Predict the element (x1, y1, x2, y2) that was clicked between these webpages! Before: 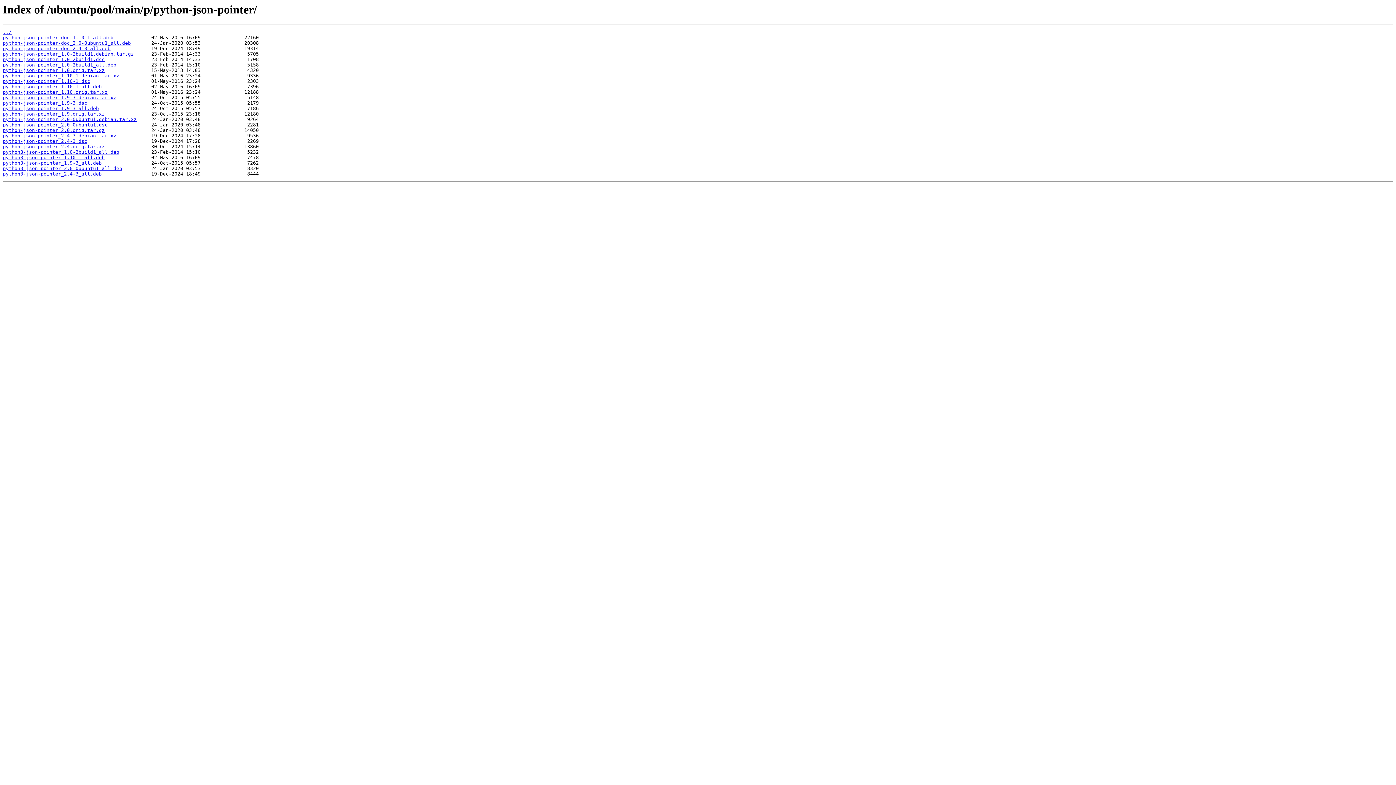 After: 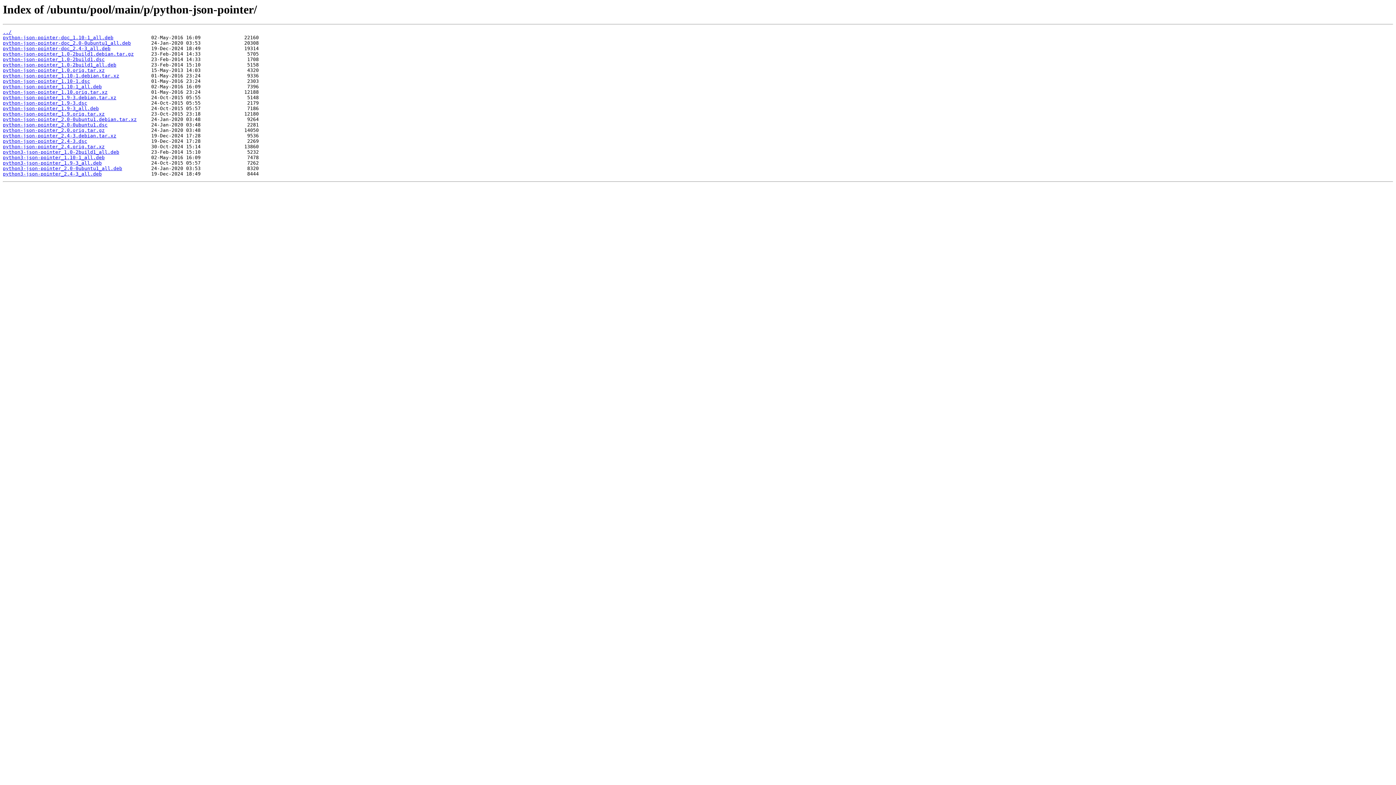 Action: label: python-json-pointer_1.10.orig.tar.xz bbox: (2, 89, 107, 95)